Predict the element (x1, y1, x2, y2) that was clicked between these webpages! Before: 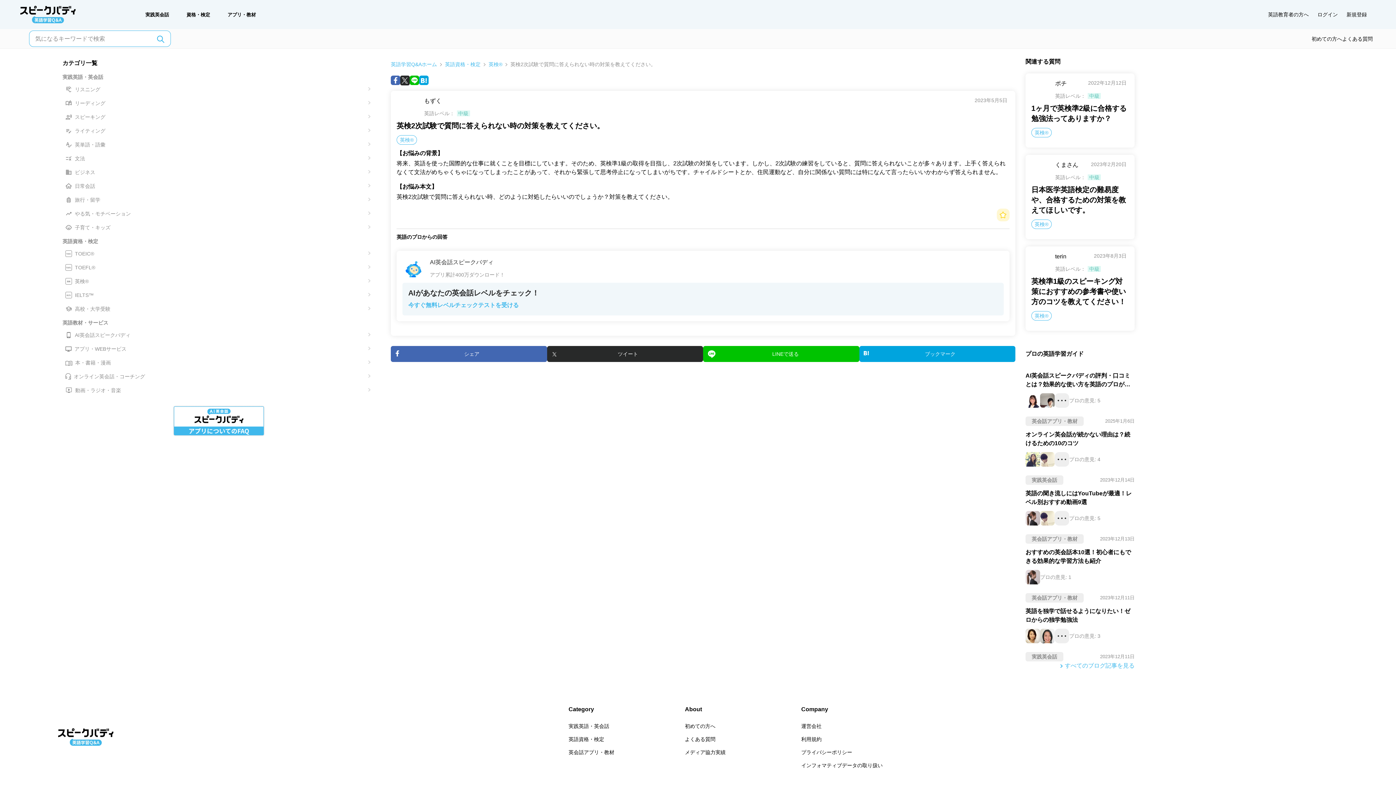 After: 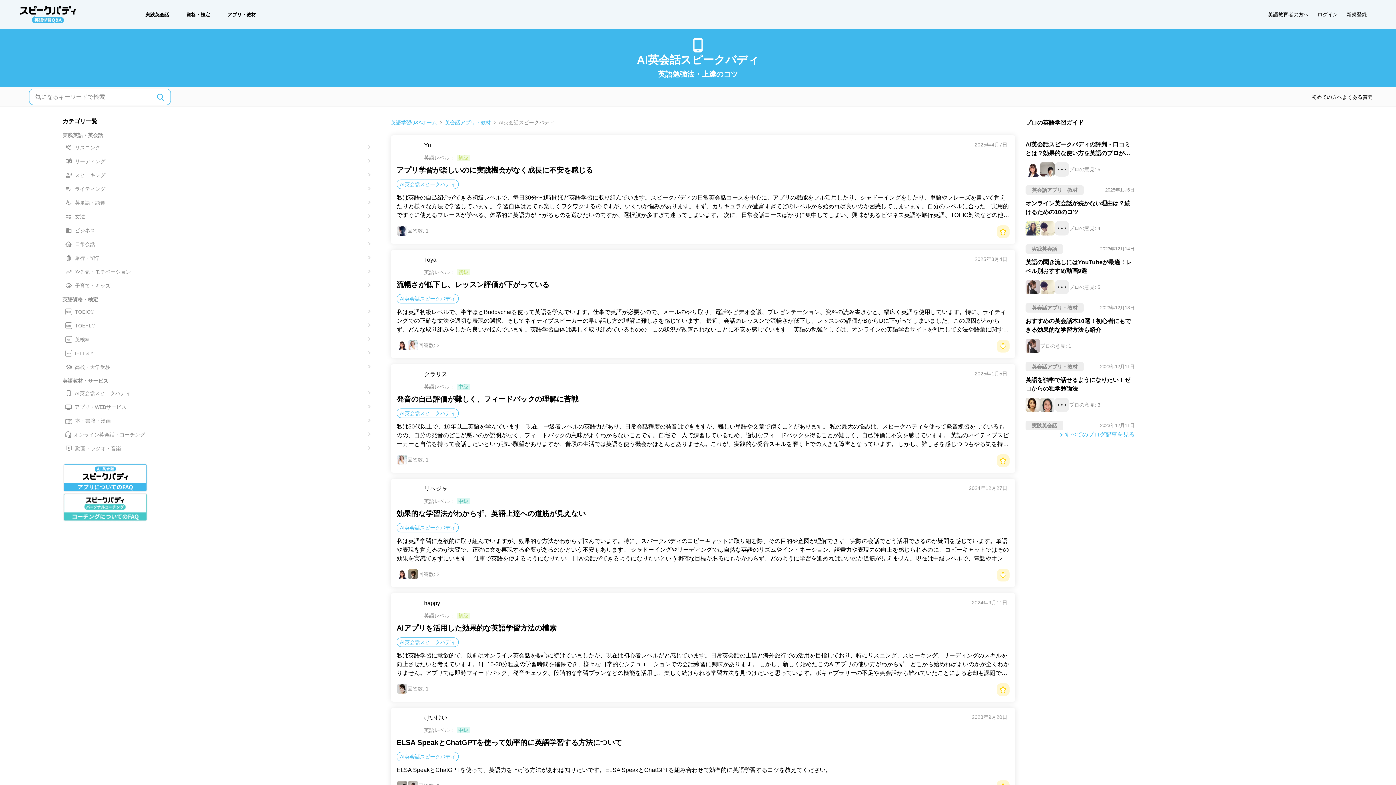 Action: label: AI英会話スピークバディ bbox: (65, 330, 372, 340)